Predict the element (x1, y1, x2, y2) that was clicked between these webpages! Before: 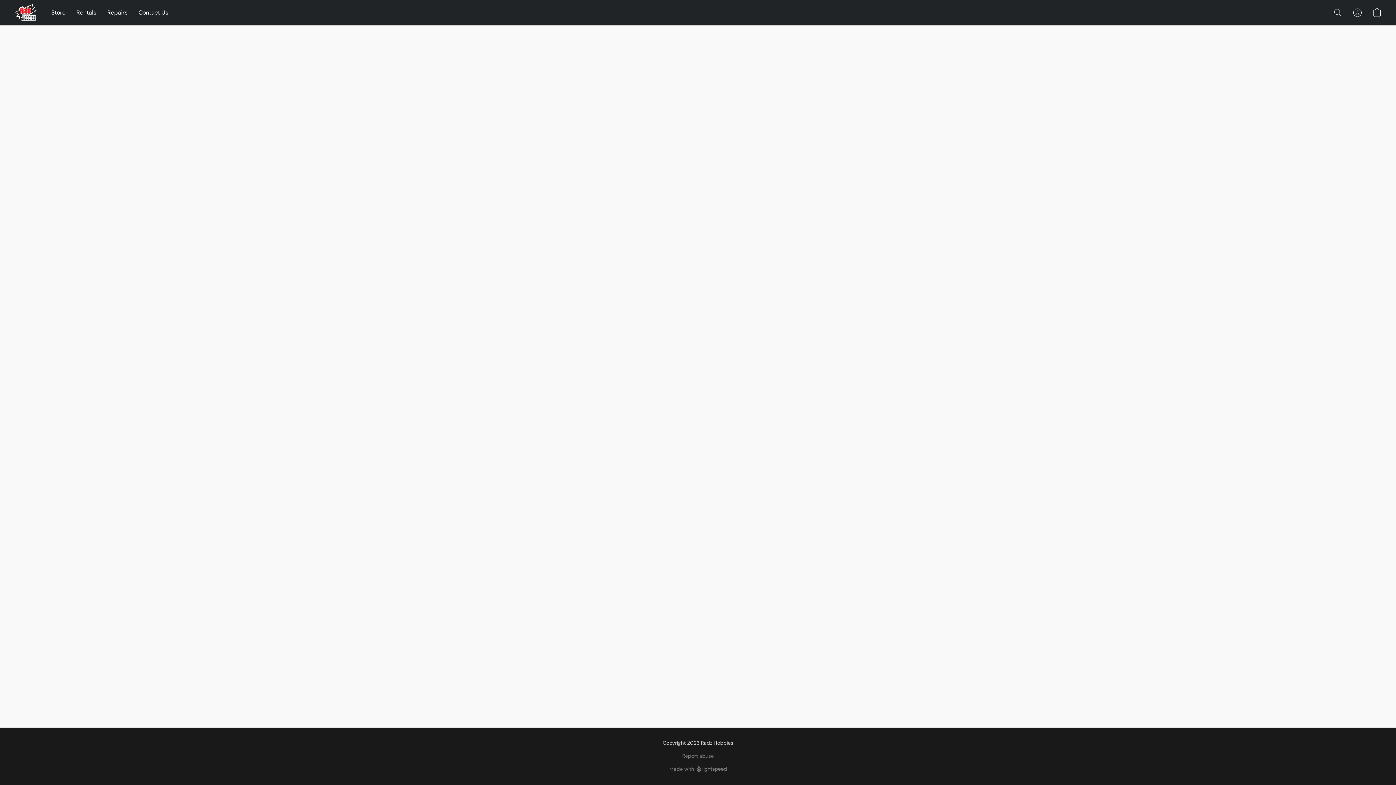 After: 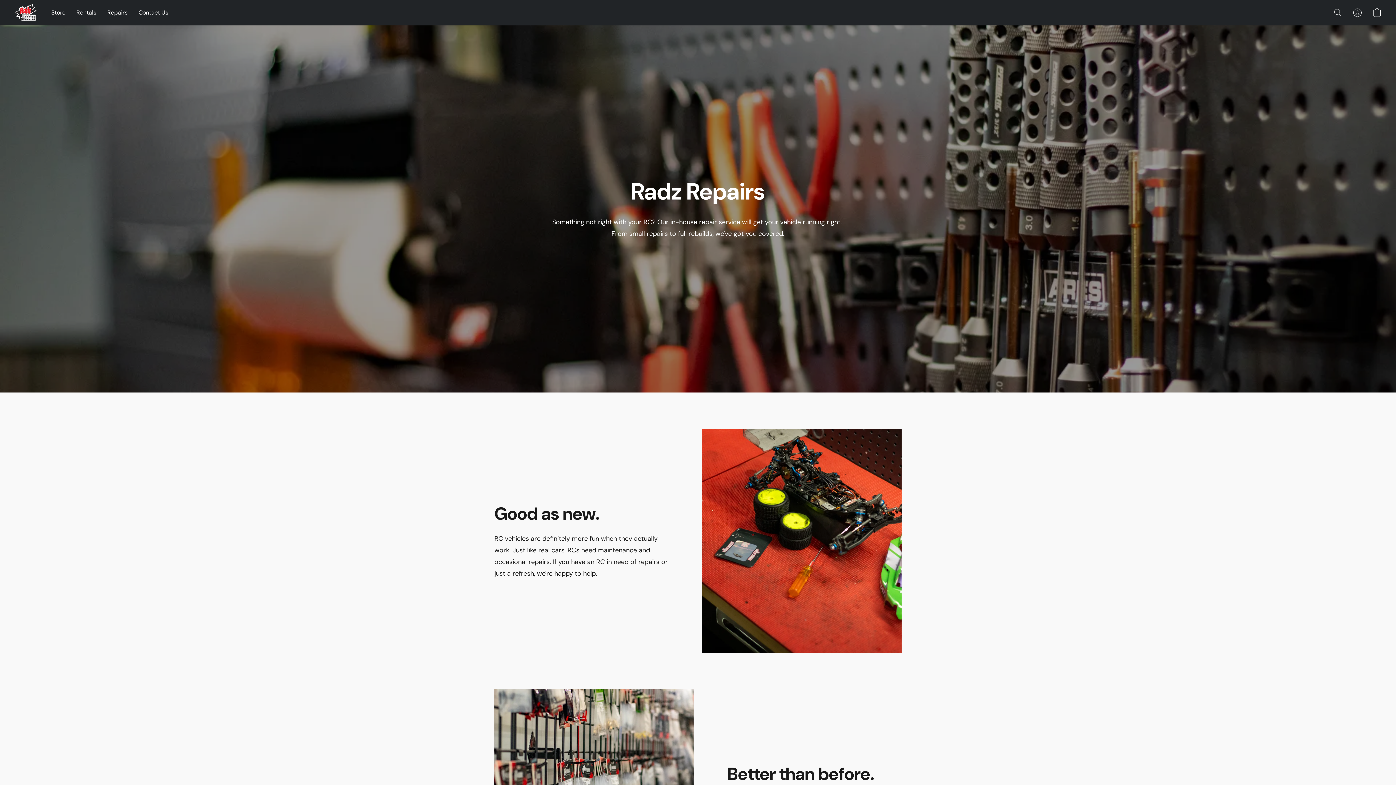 Action: label: Repairs bbox: (101, 5, 133, 19)